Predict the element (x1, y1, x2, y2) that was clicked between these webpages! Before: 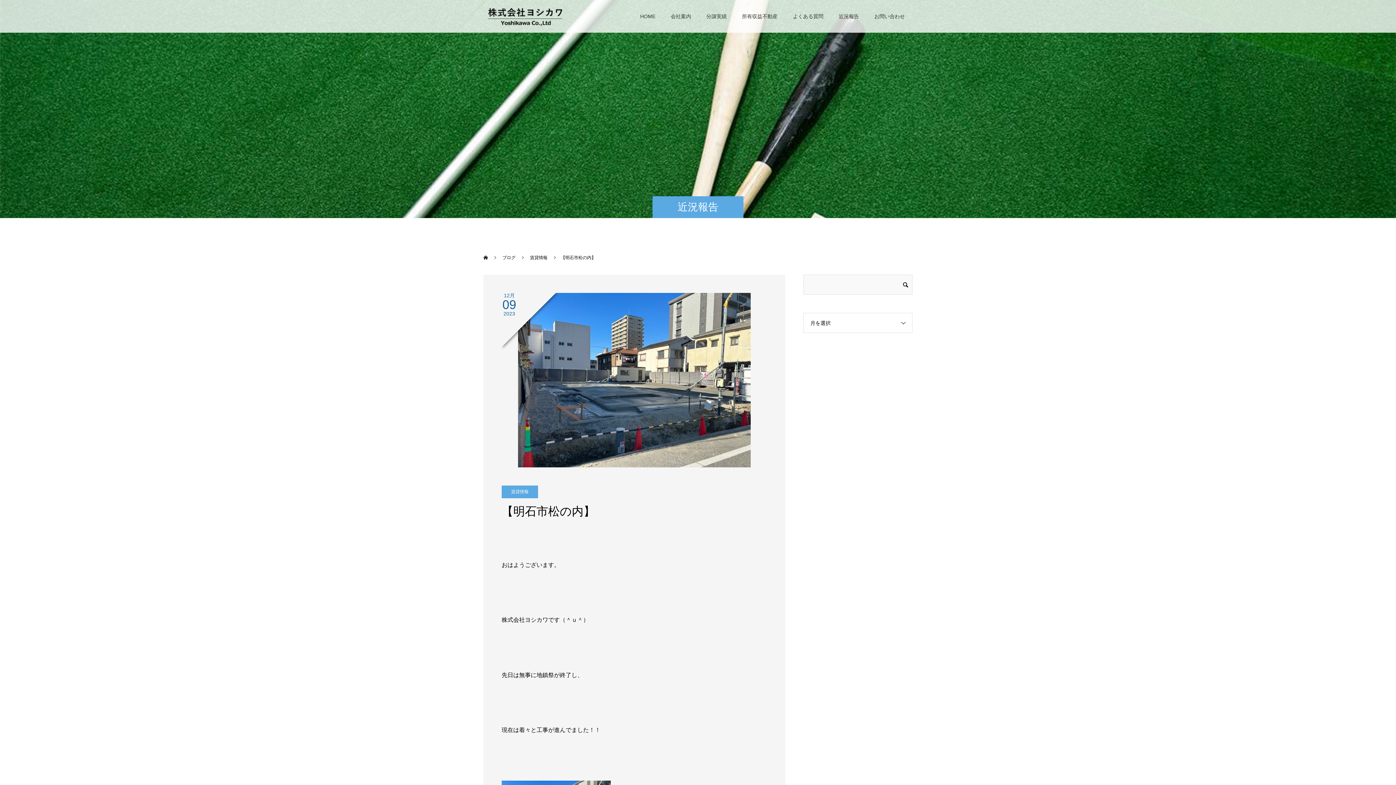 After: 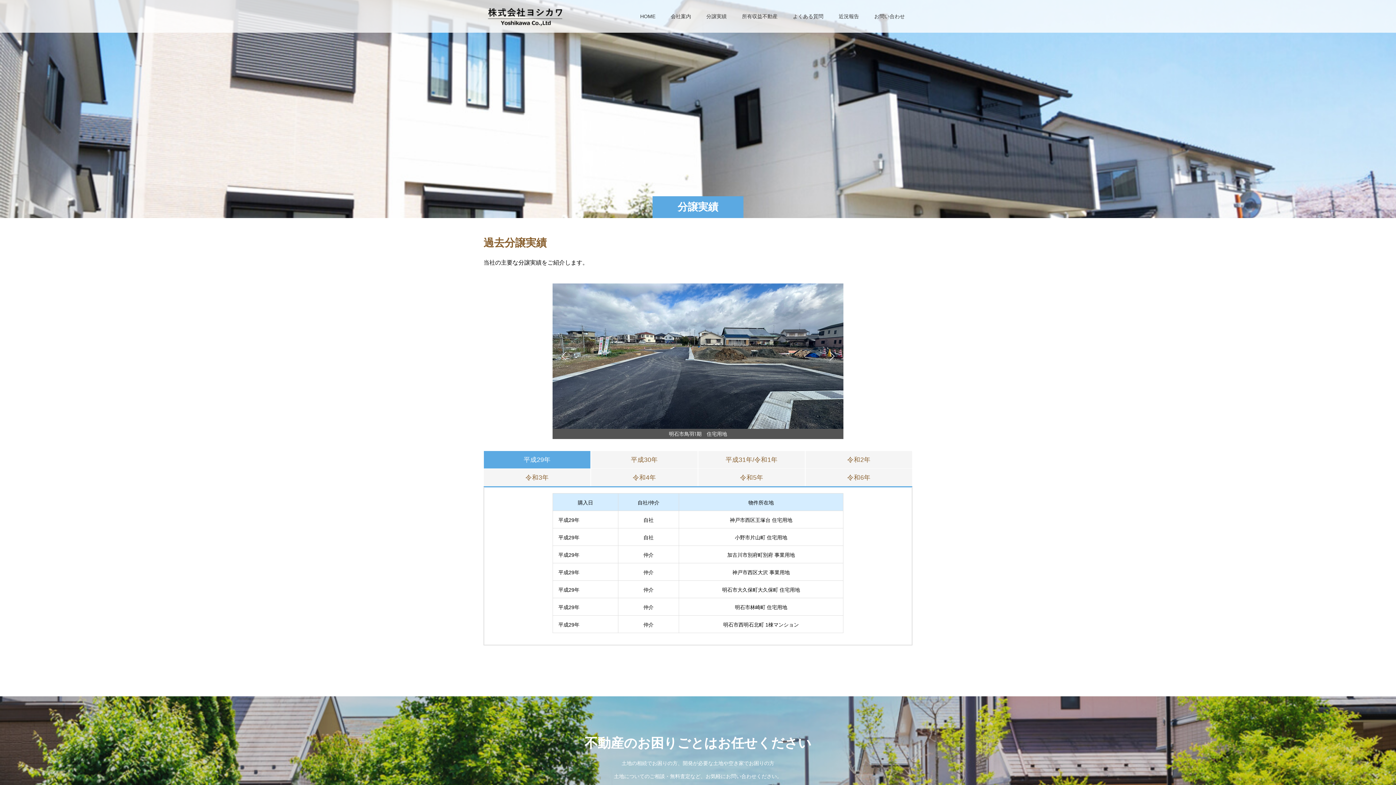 Action: label: 分譲実績 bbox: (698, 0, 734, 32)